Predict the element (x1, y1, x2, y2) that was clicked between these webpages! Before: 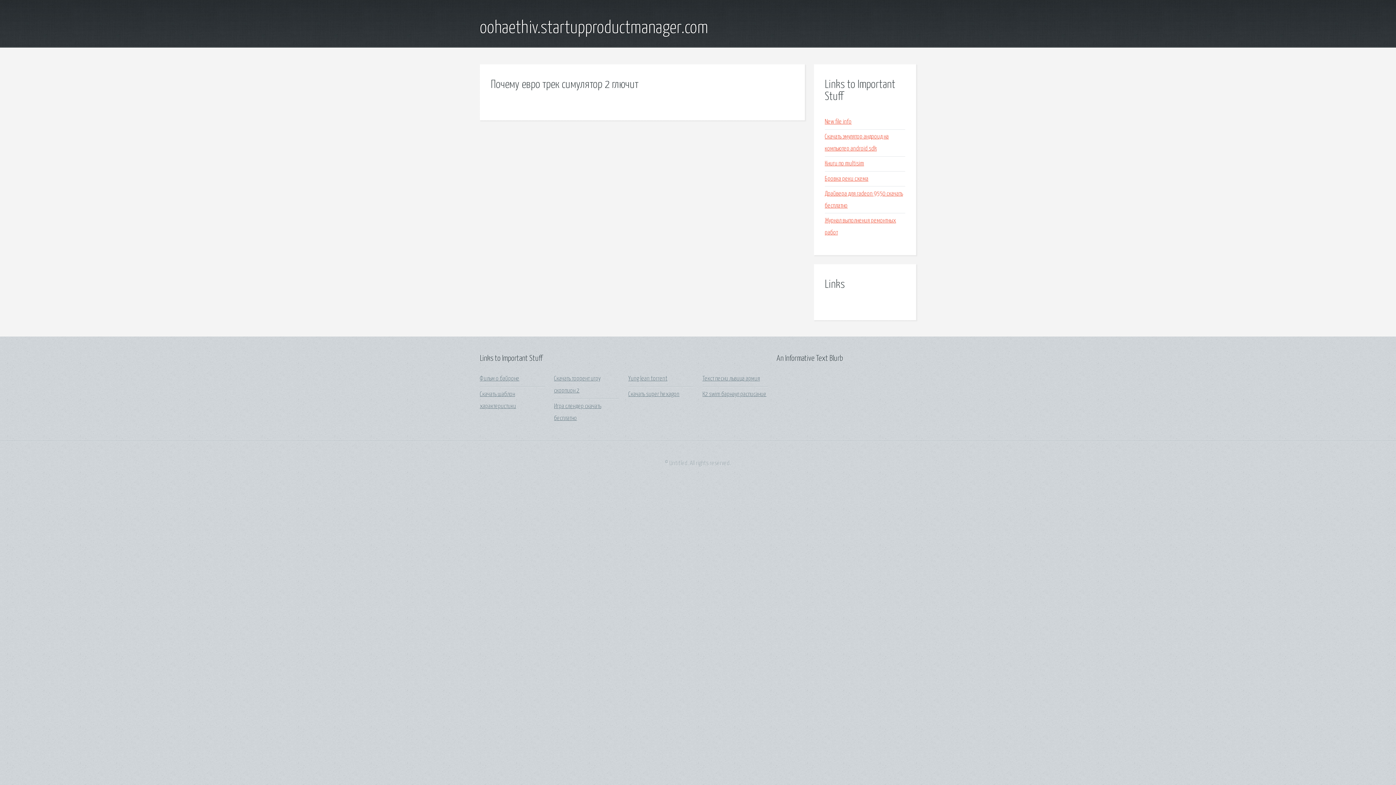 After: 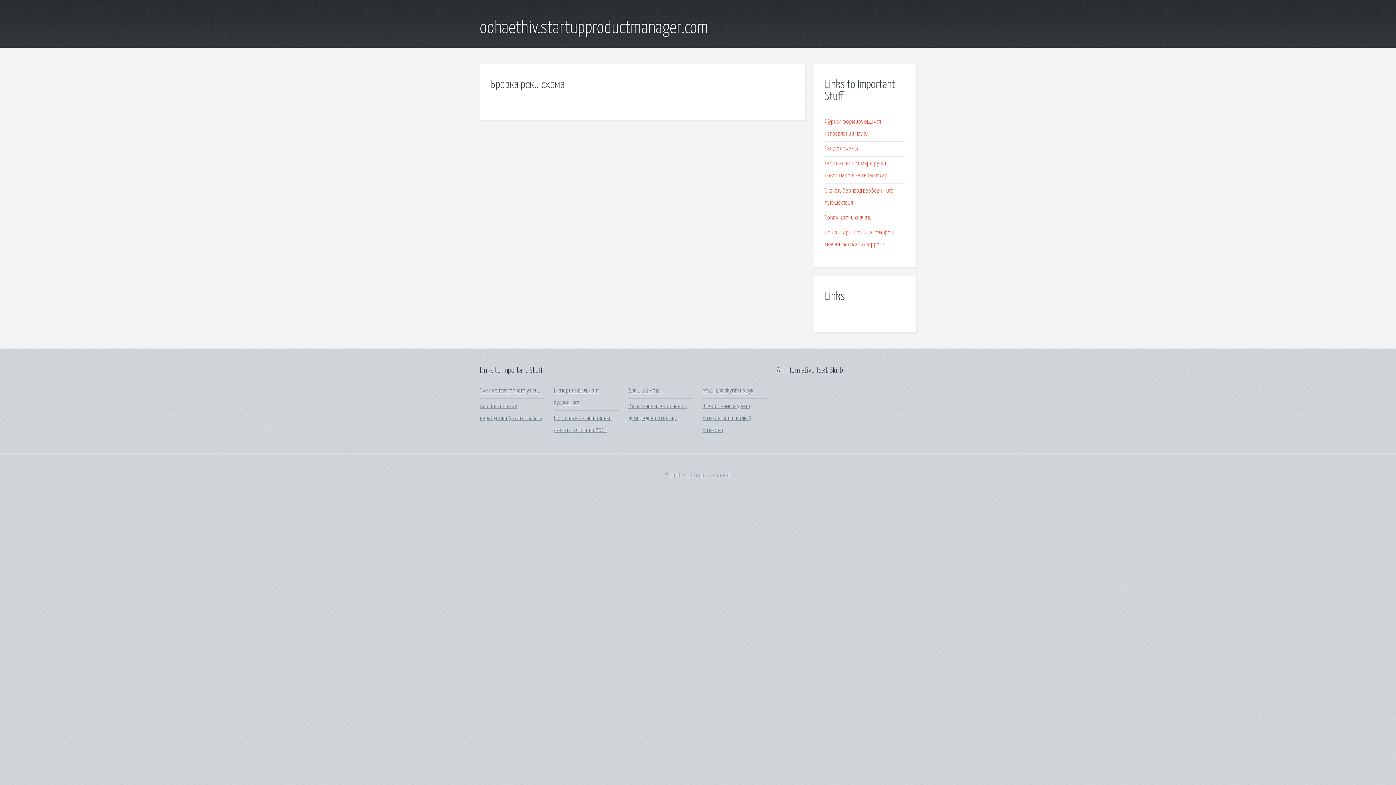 Action: label: Бровка реки схема bbox: (825, 175, 868, 182)